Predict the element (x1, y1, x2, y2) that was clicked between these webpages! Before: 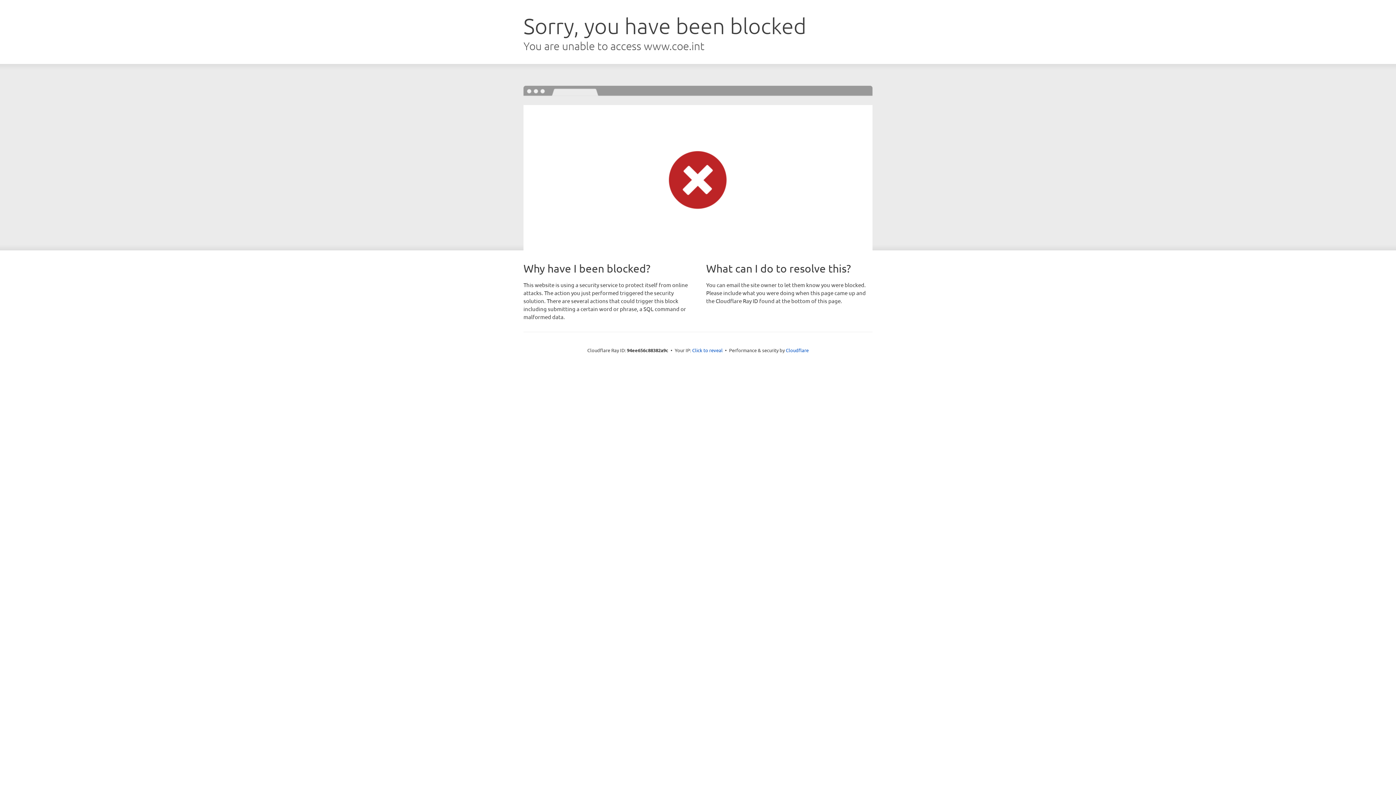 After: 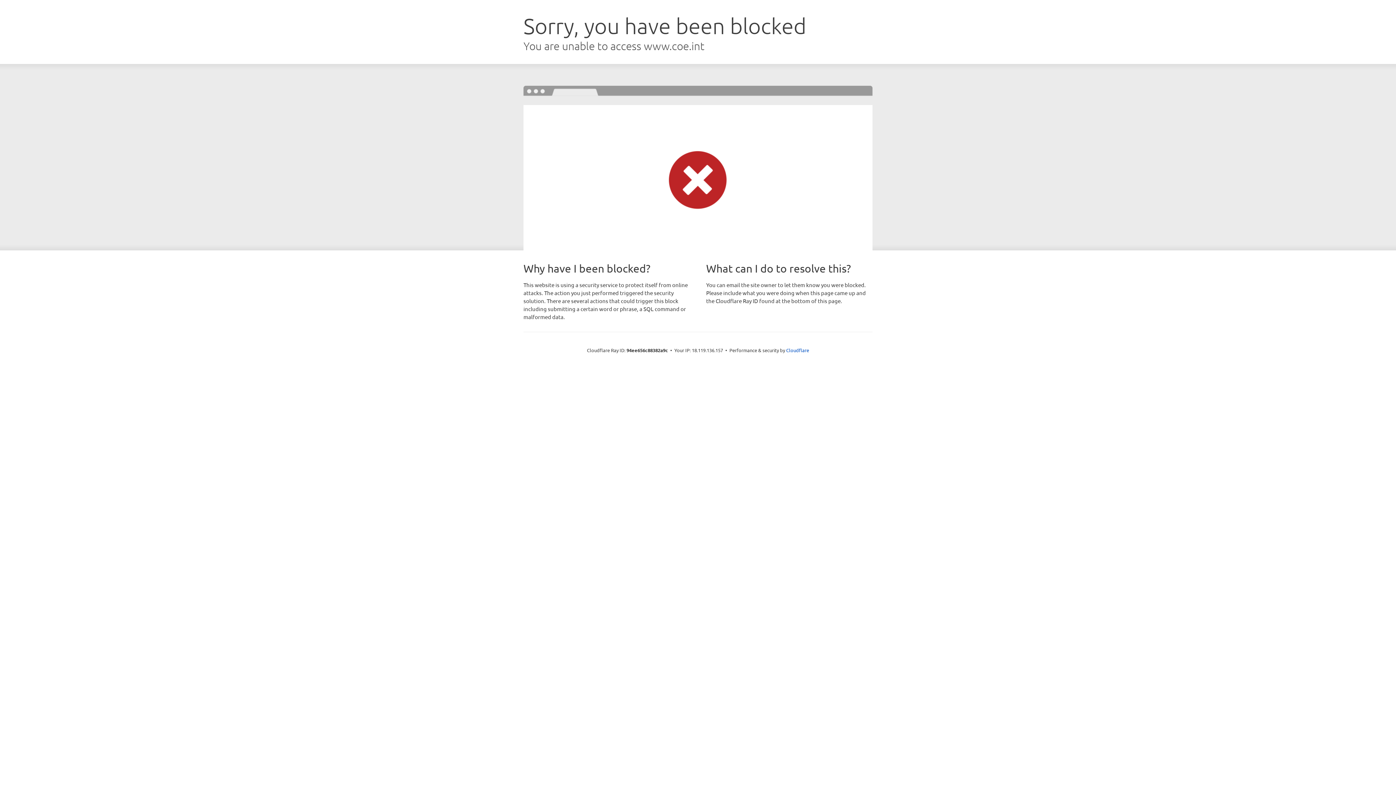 Action: bbox: (692, 346, 722, 353) label: Click to reveal